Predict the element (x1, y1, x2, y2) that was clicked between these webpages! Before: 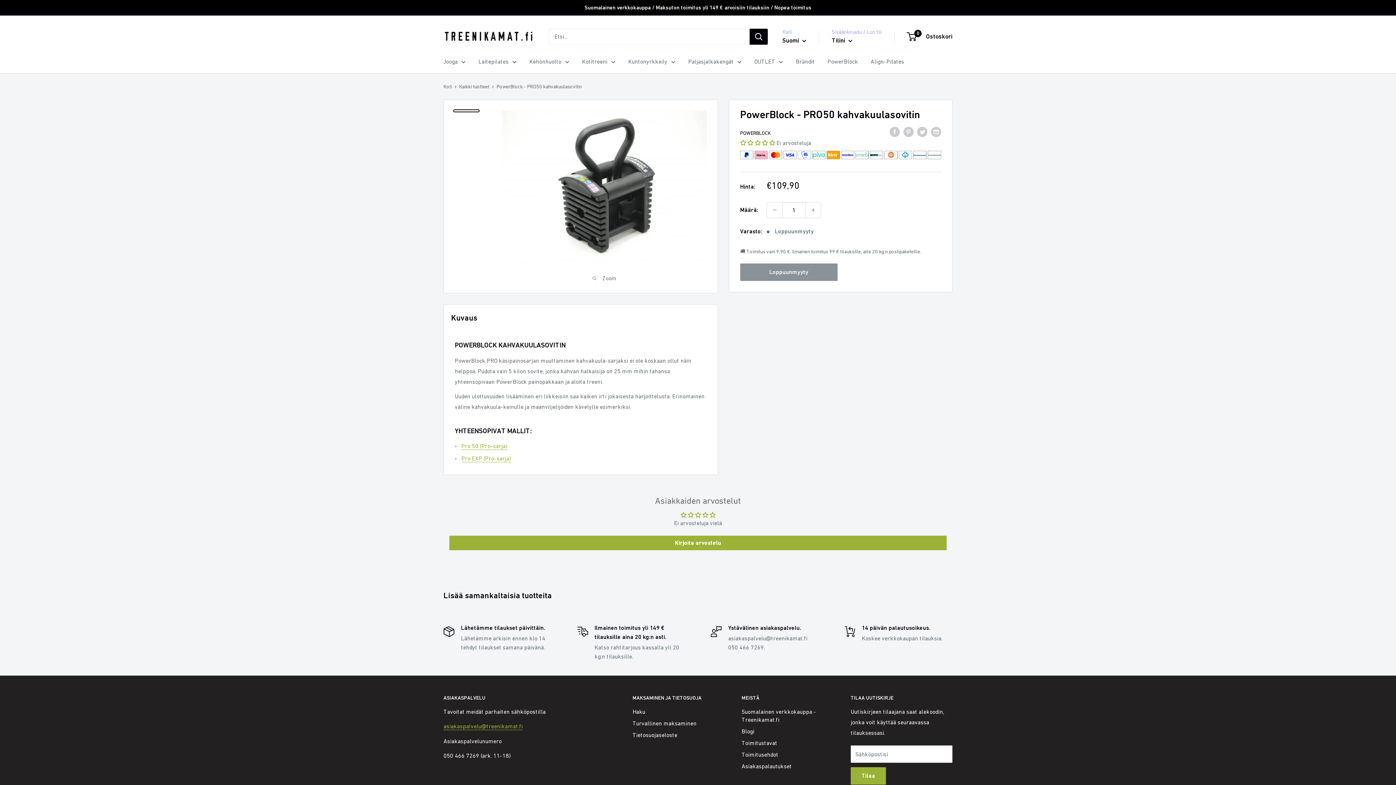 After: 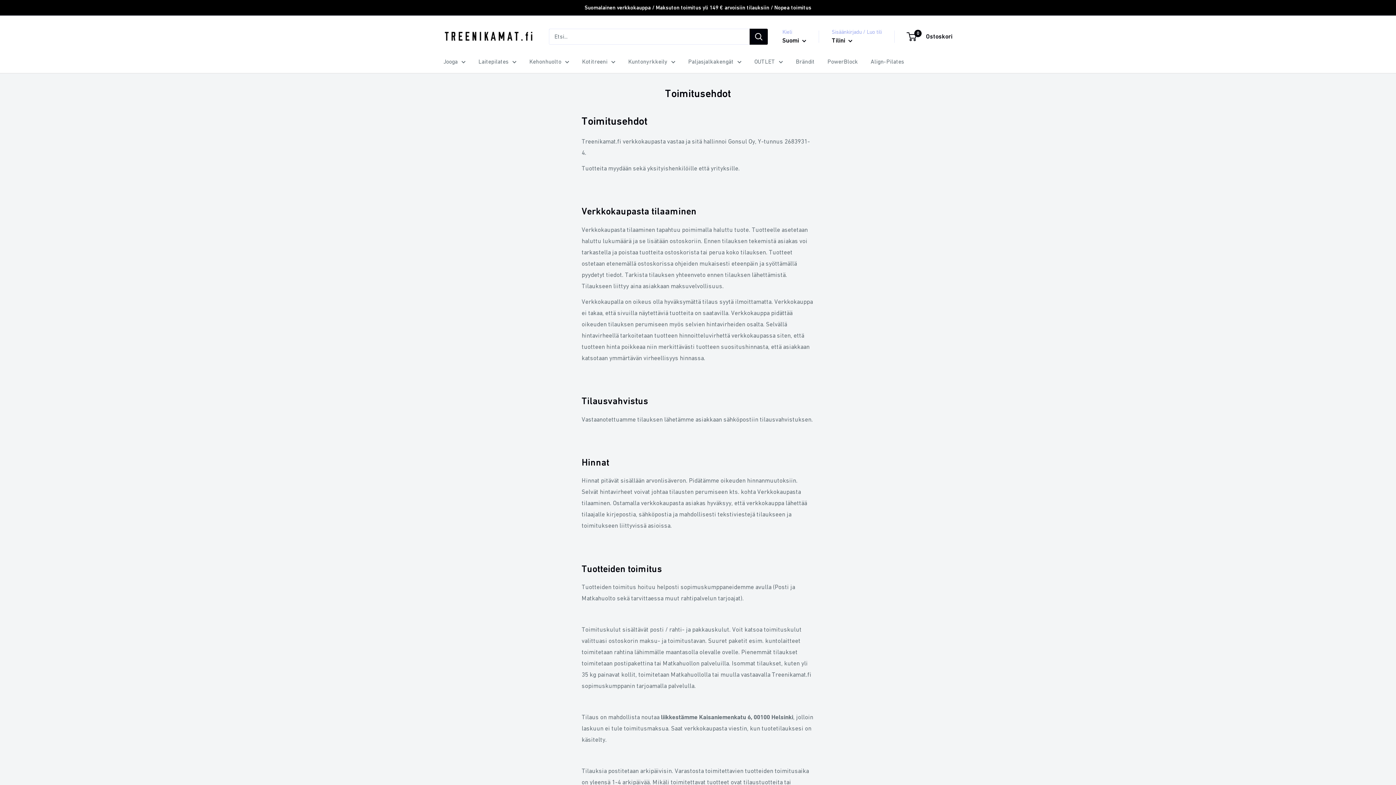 Action: label: Toimitusehdot bbox: (741, 749, 825, 760)